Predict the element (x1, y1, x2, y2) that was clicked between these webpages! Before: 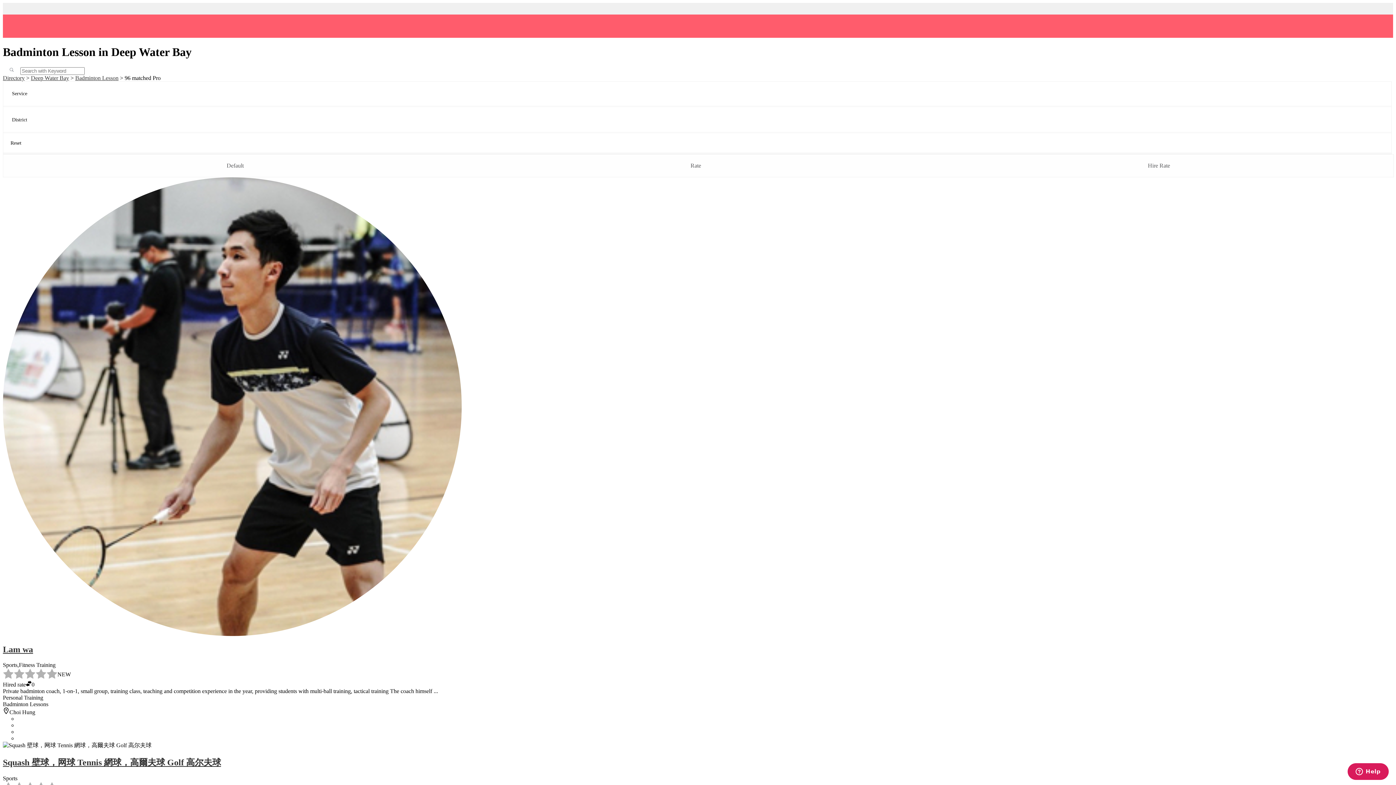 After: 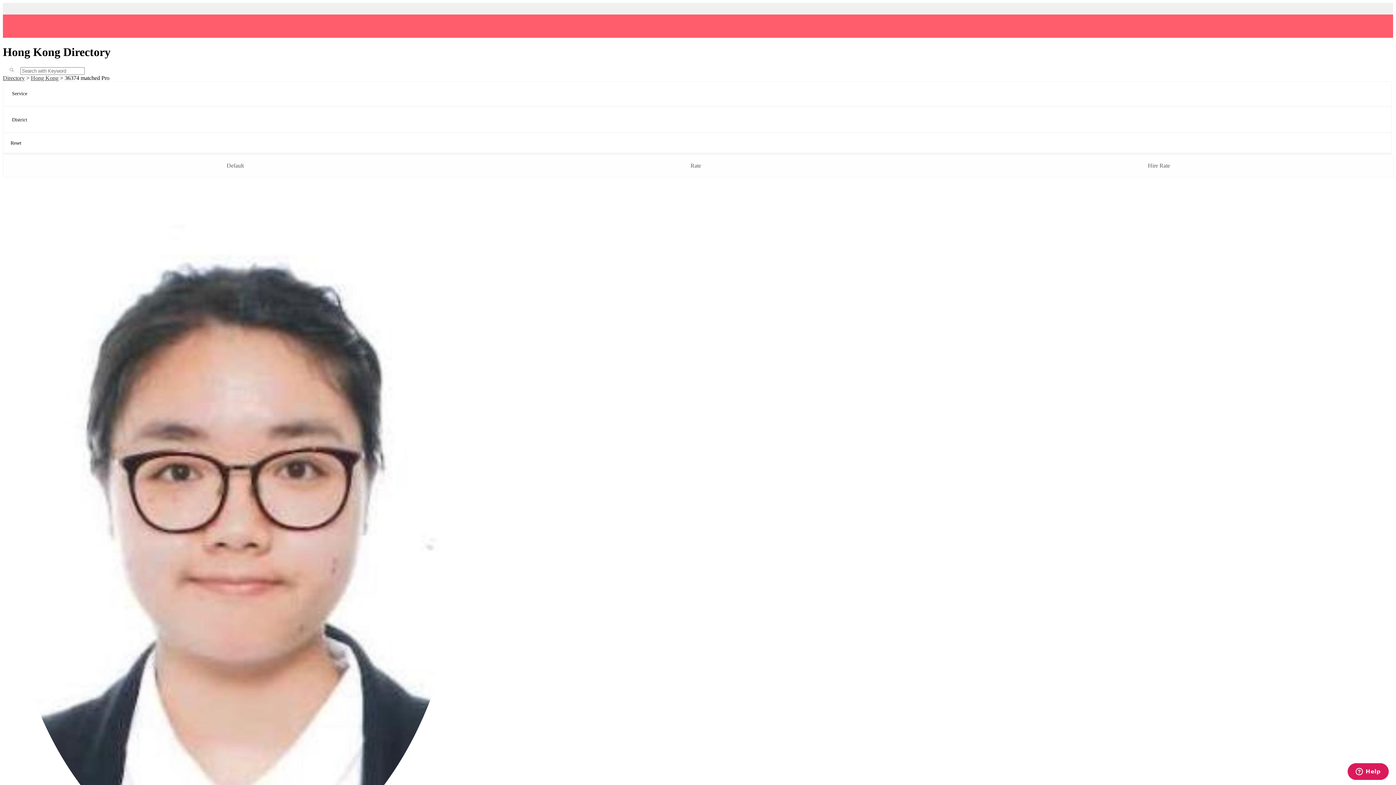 Action: label: Directory bbox: (2, 74, 24, 81)